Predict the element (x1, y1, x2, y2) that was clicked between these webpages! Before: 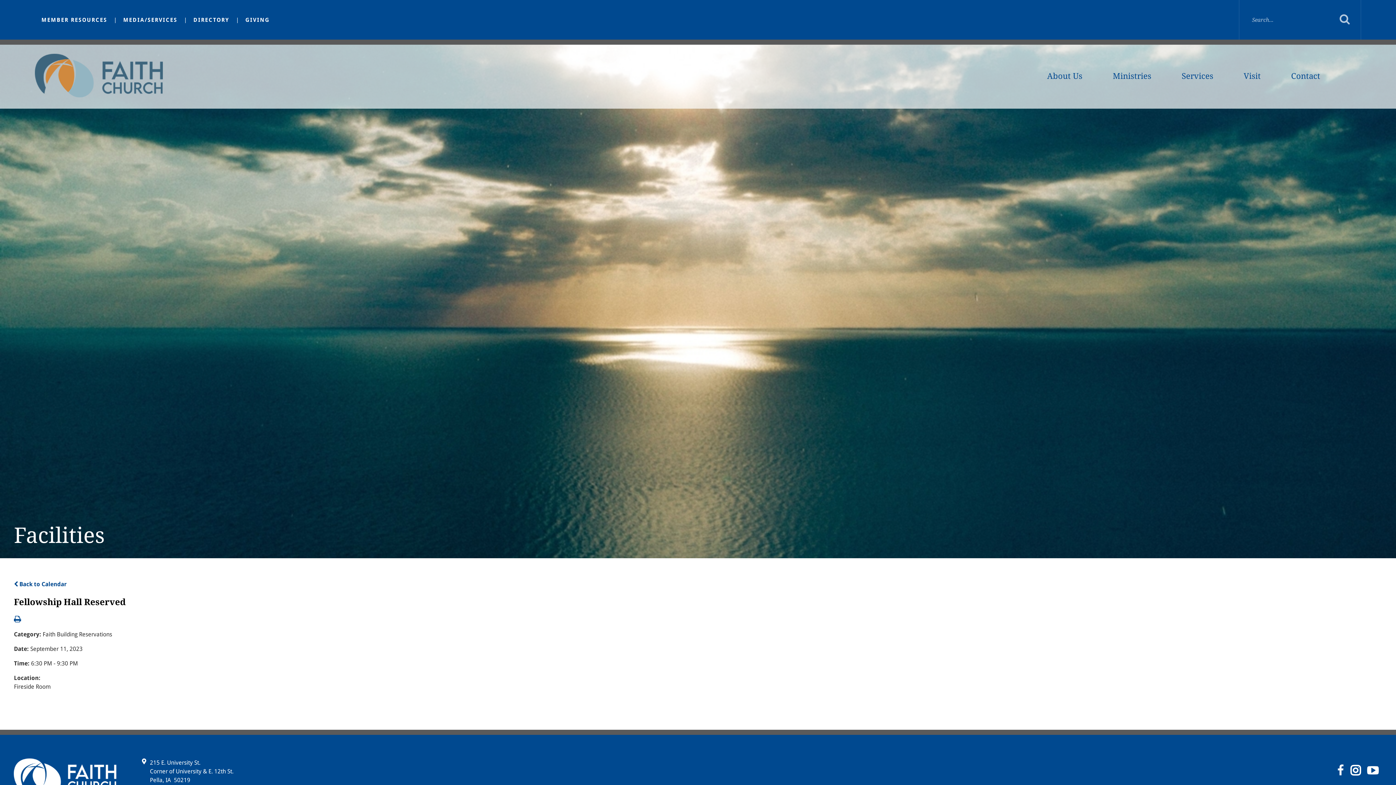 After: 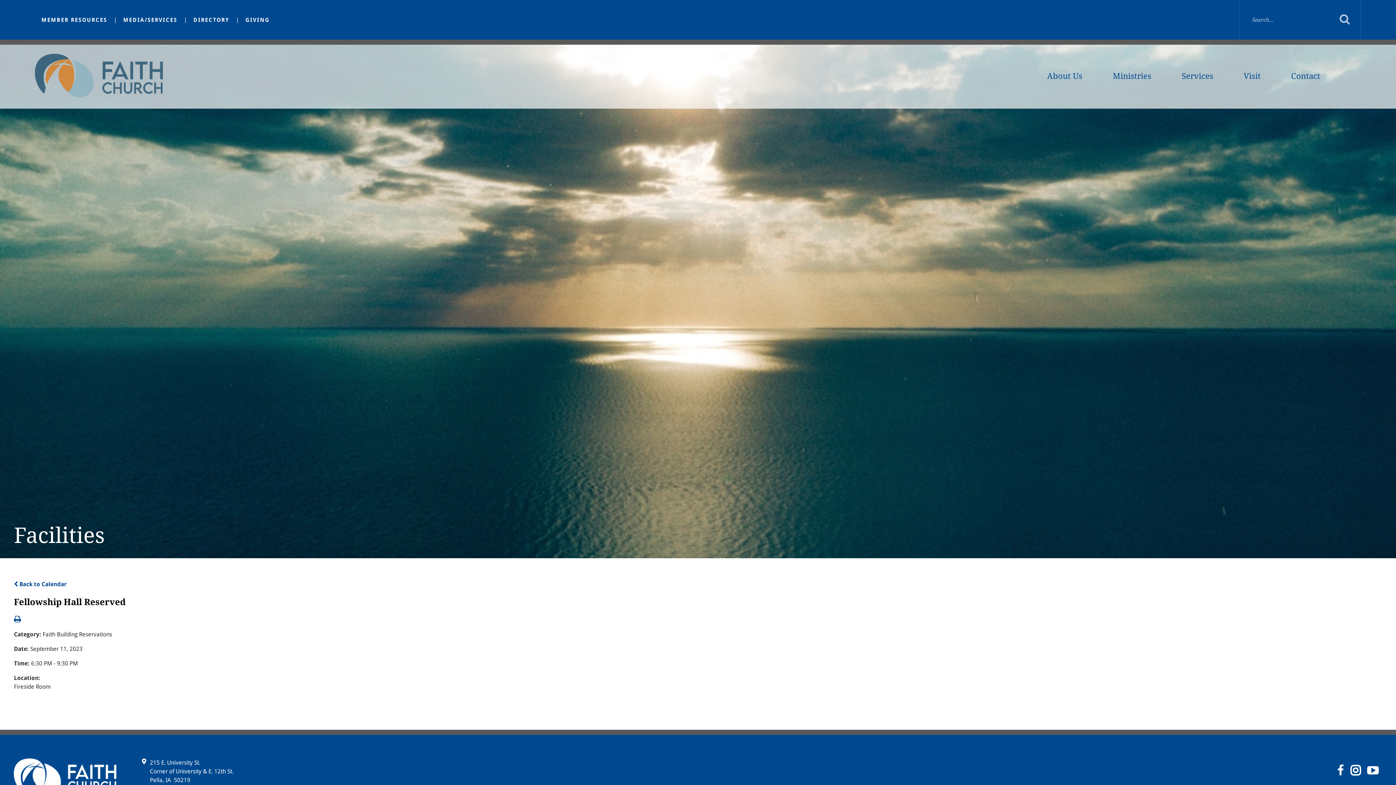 Action: bbox: (13, 616, 20, 623)